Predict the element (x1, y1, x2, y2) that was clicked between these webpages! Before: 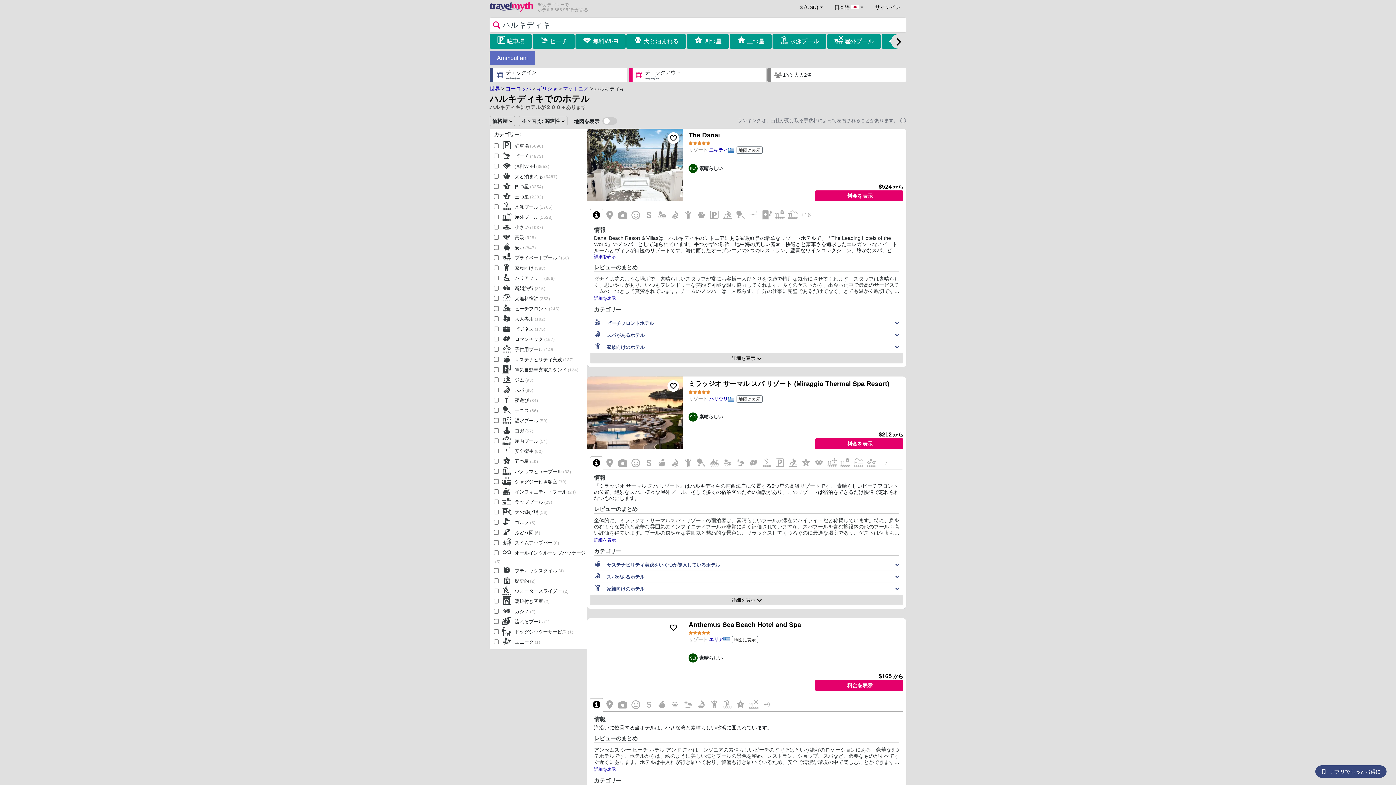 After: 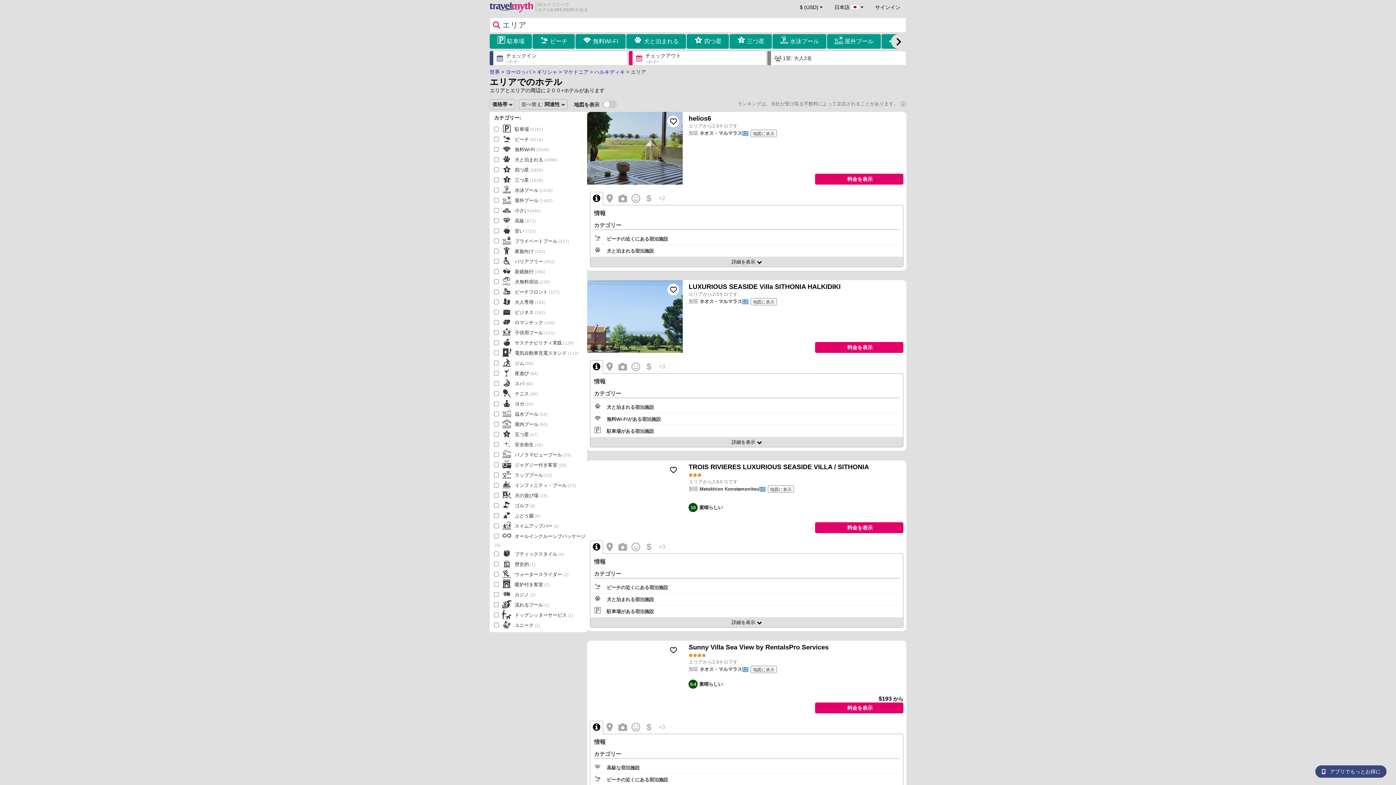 Action: label: エリア bbox: (709, 637, 723, 642)